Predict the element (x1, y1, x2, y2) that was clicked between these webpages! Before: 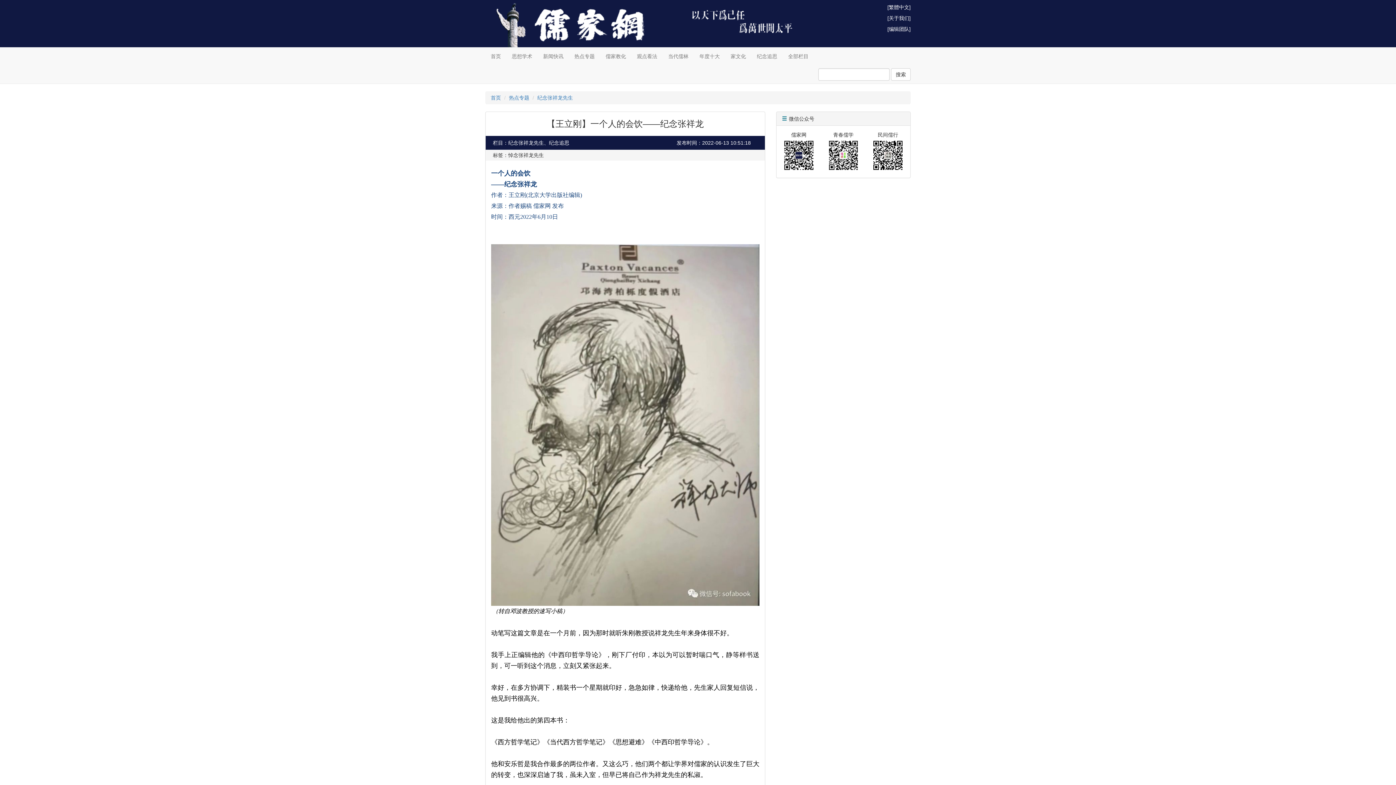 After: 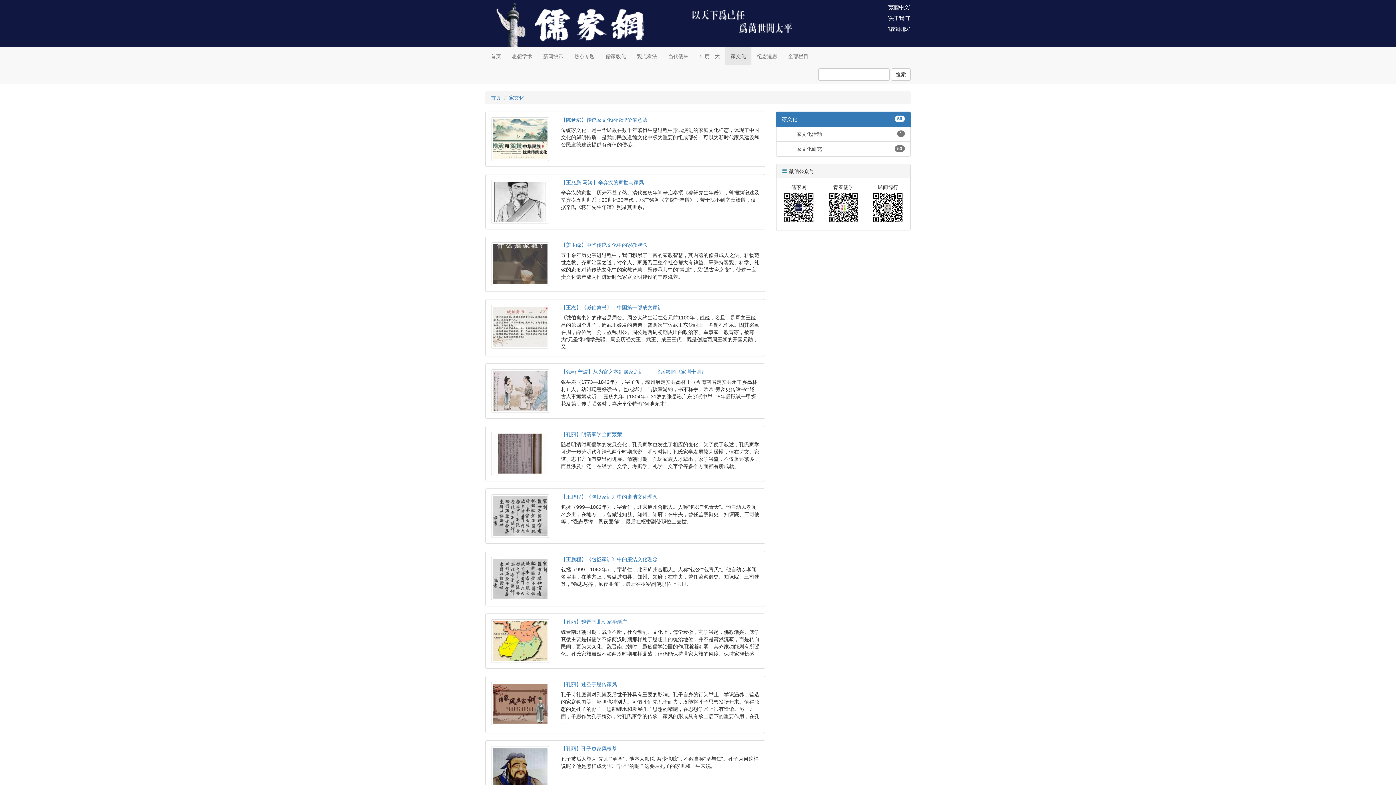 Action: bbox: (725, 47, 751, 65) label: 家文化